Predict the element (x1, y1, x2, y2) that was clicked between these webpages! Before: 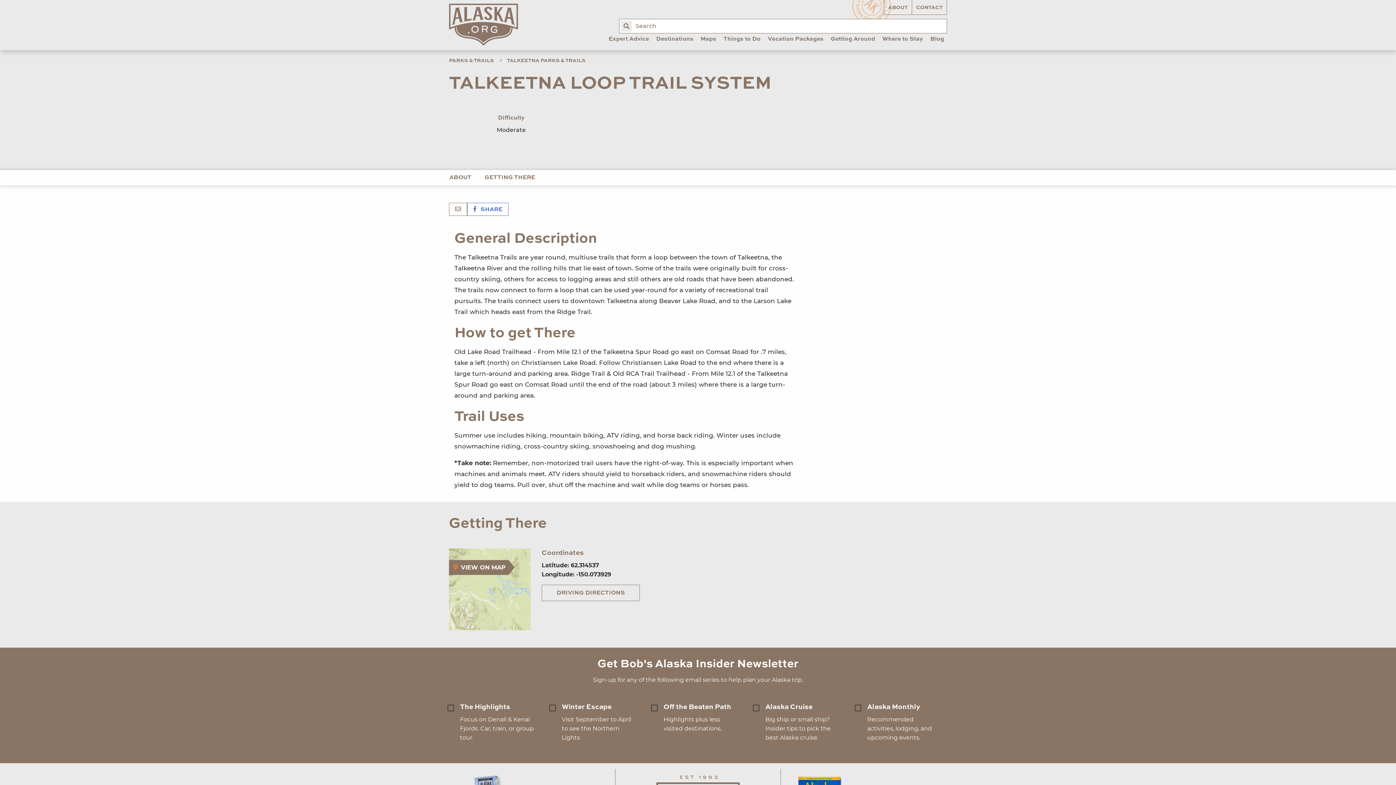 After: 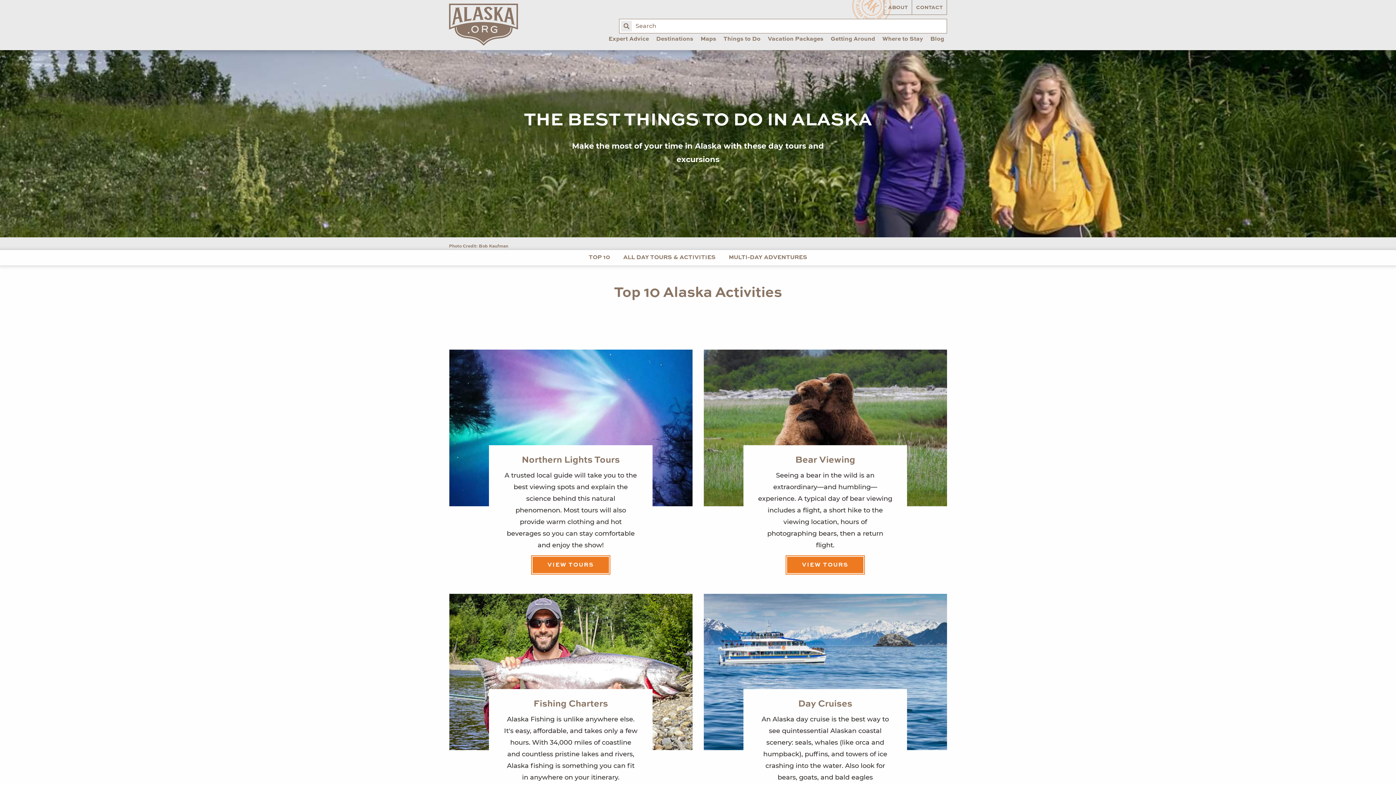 Action: bbox: (720, 34, 763, 49) label: Things to Do